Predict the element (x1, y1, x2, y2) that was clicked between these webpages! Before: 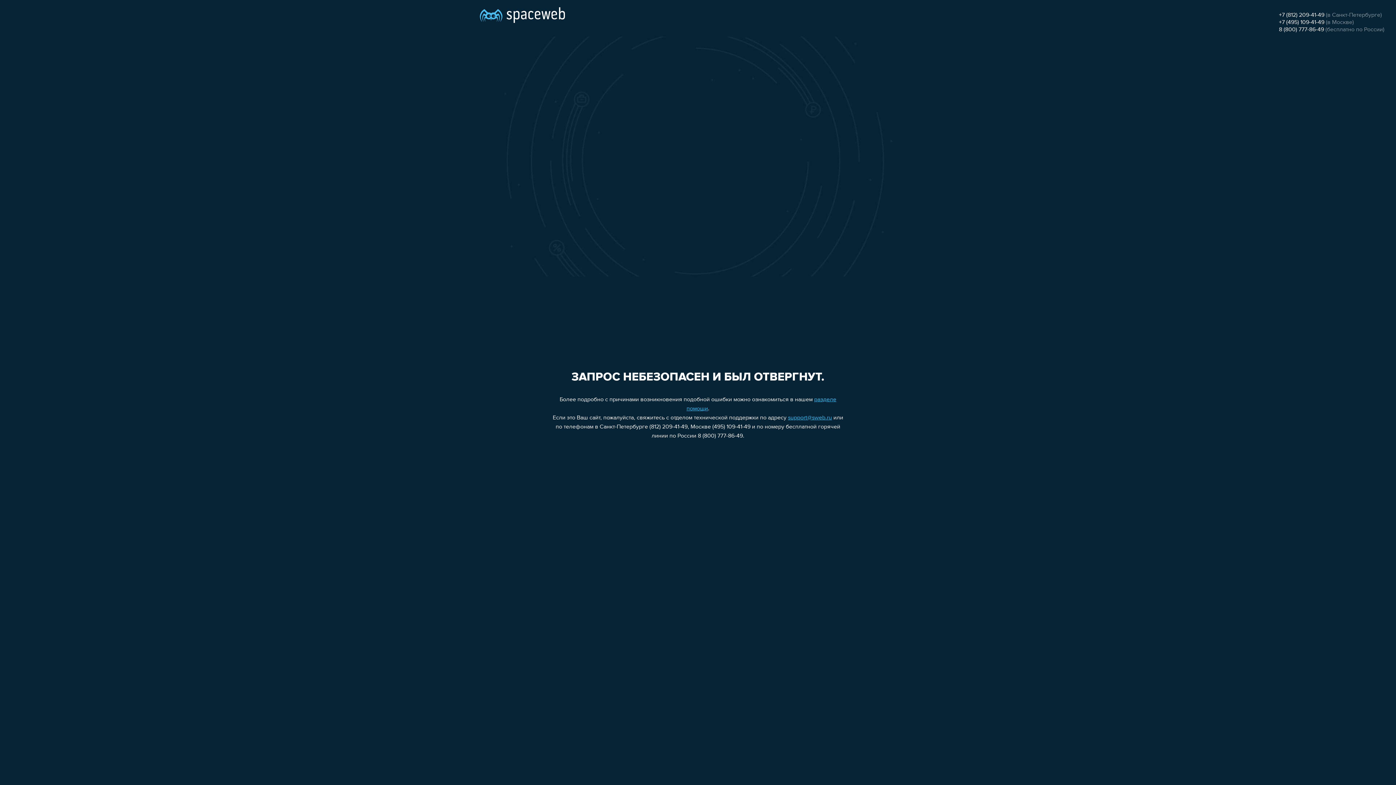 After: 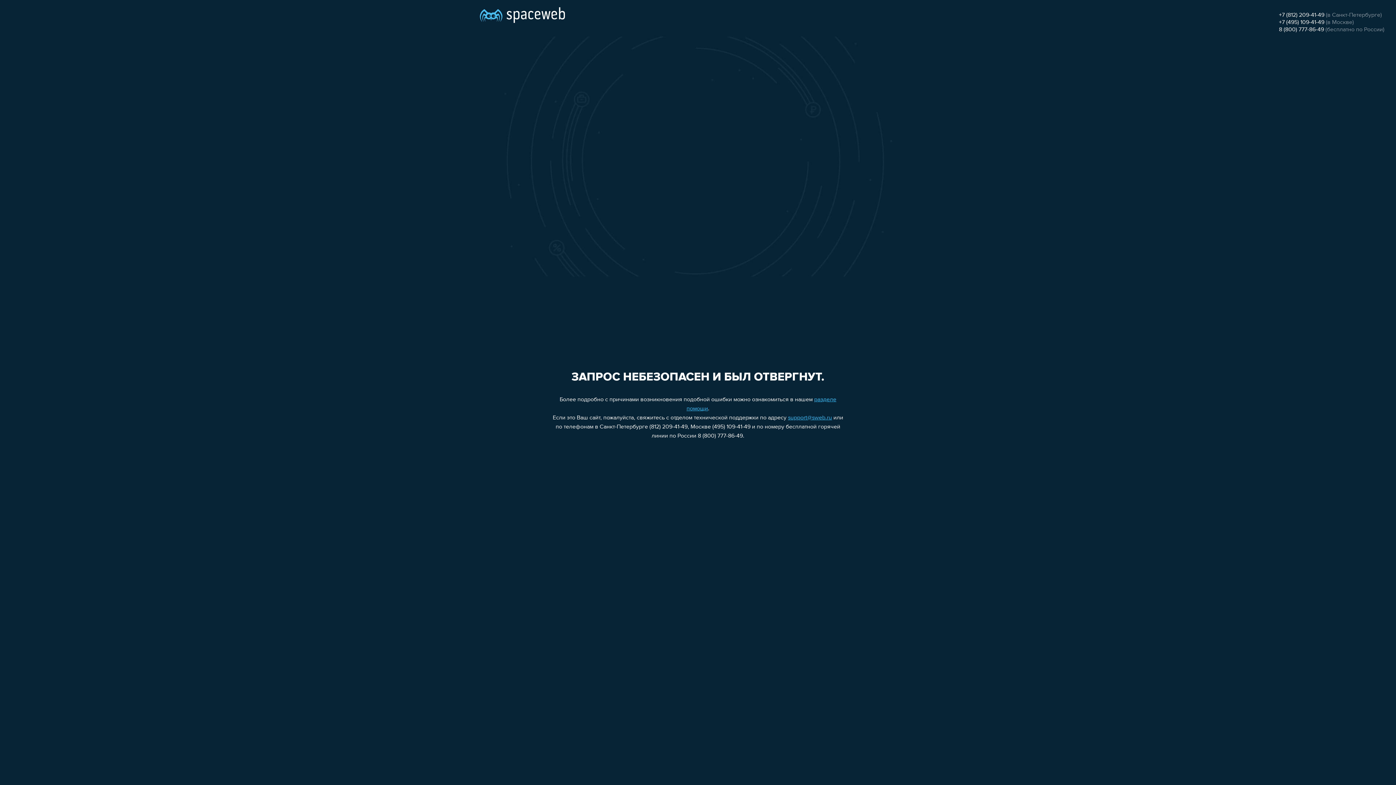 Action: bbox: (1279, 26, 1324, 32) label: 8 (800) 777-86-49